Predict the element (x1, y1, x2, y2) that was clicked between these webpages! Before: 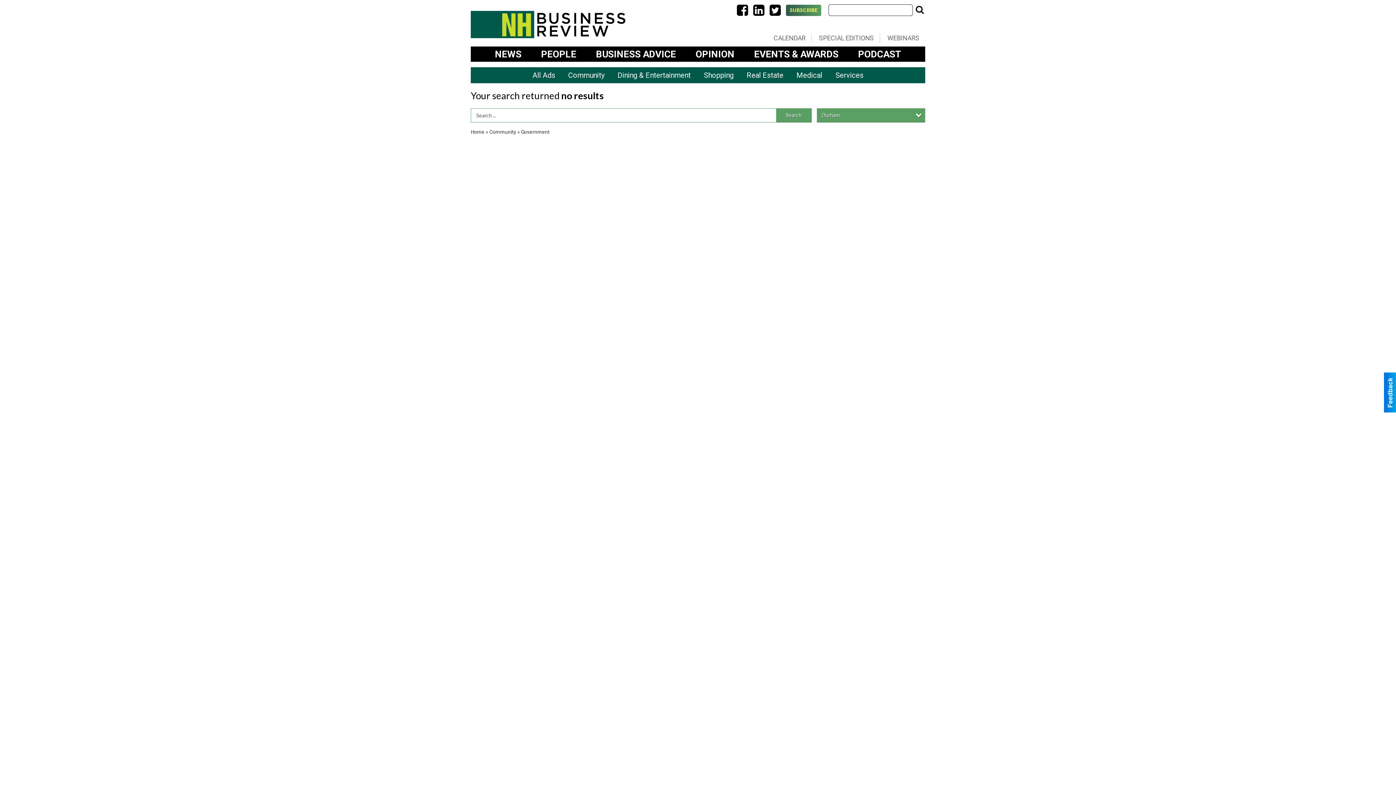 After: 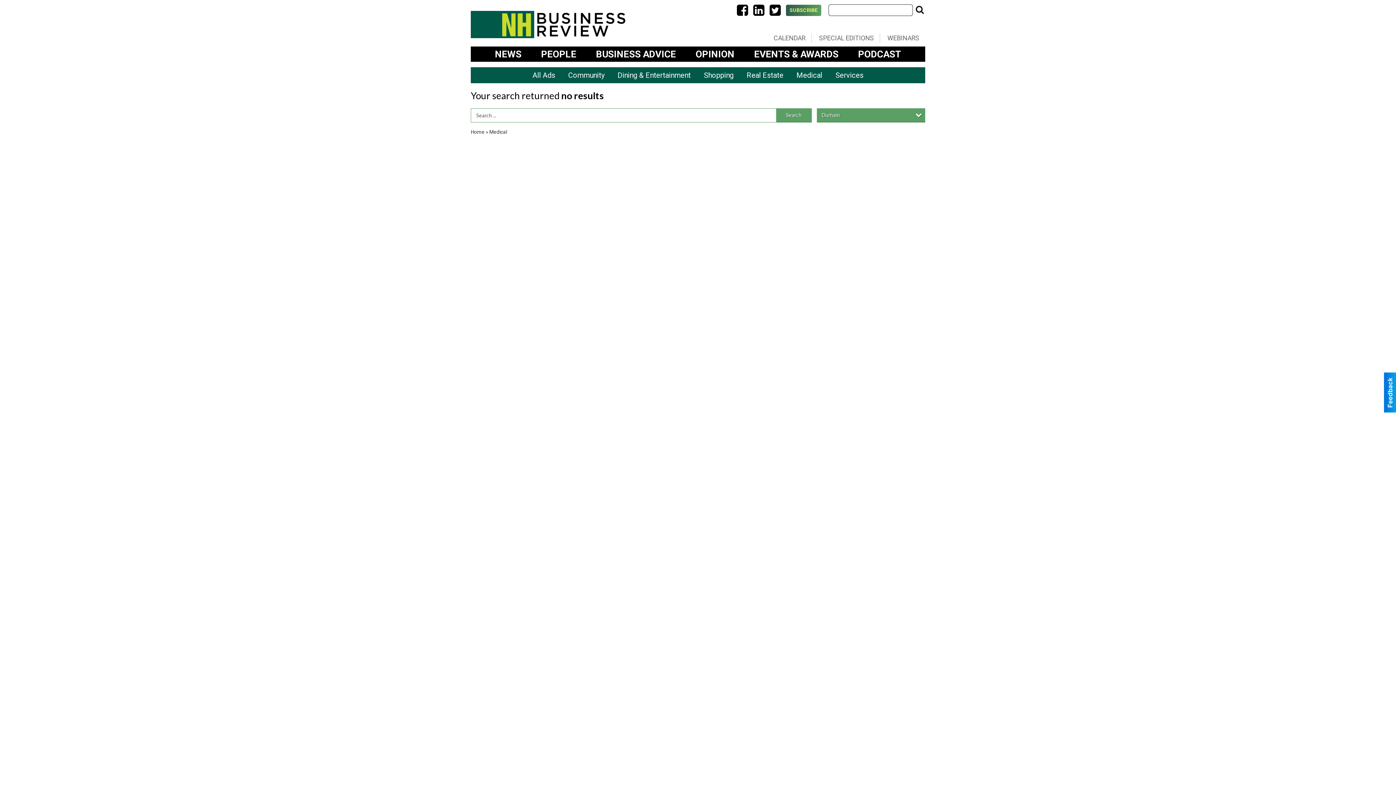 Action: label: Medical bbox: (790, 67, 829, 83)